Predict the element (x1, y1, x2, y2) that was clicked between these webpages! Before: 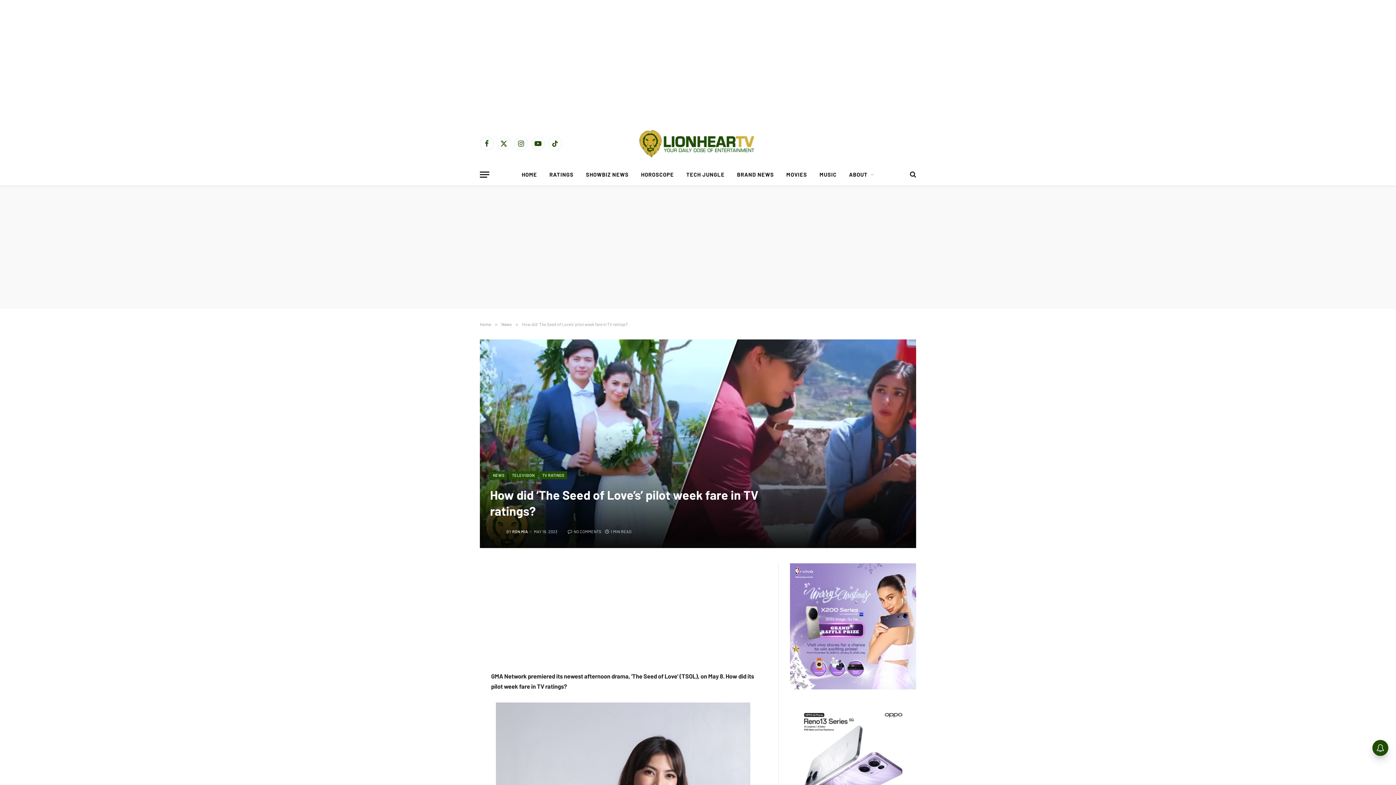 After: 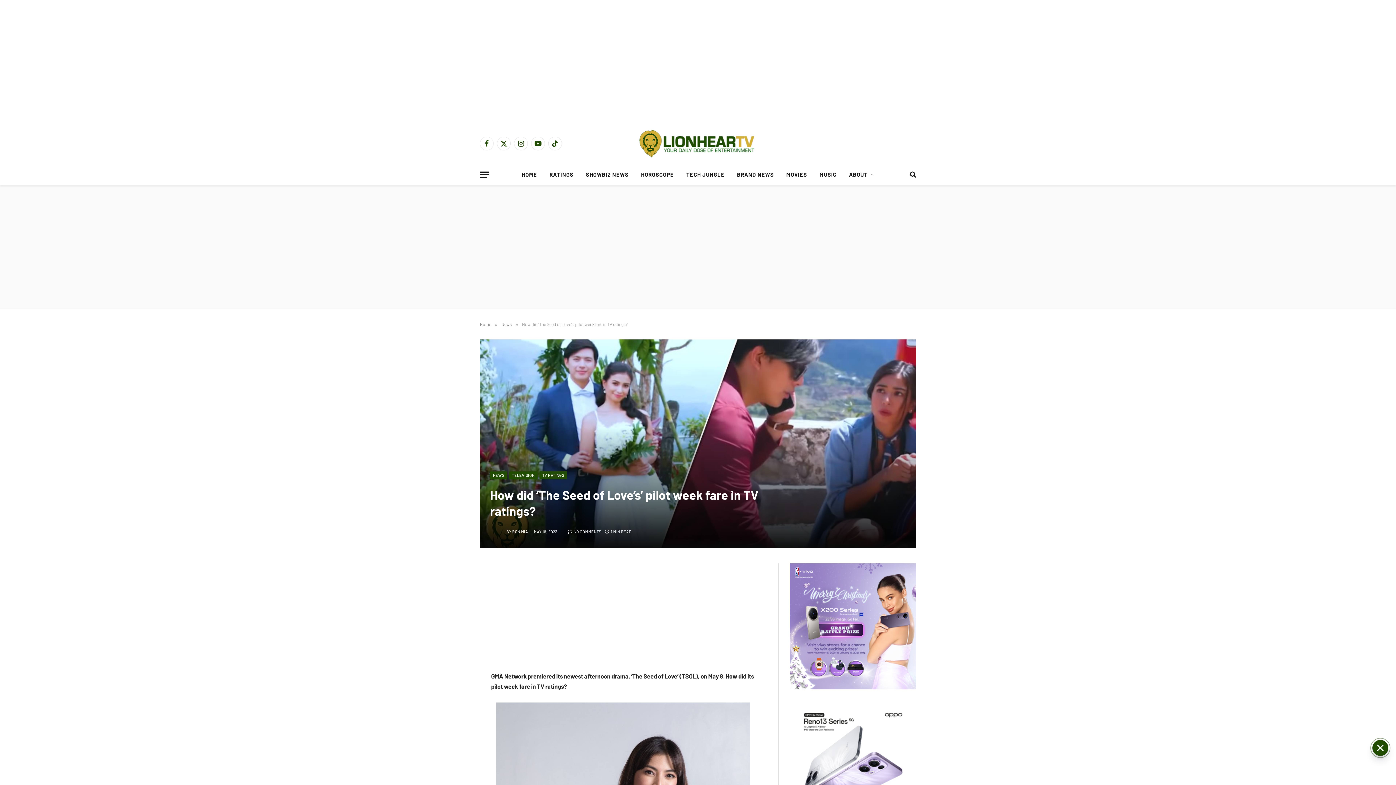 Action: bbox: (447, 580, 461, 594)